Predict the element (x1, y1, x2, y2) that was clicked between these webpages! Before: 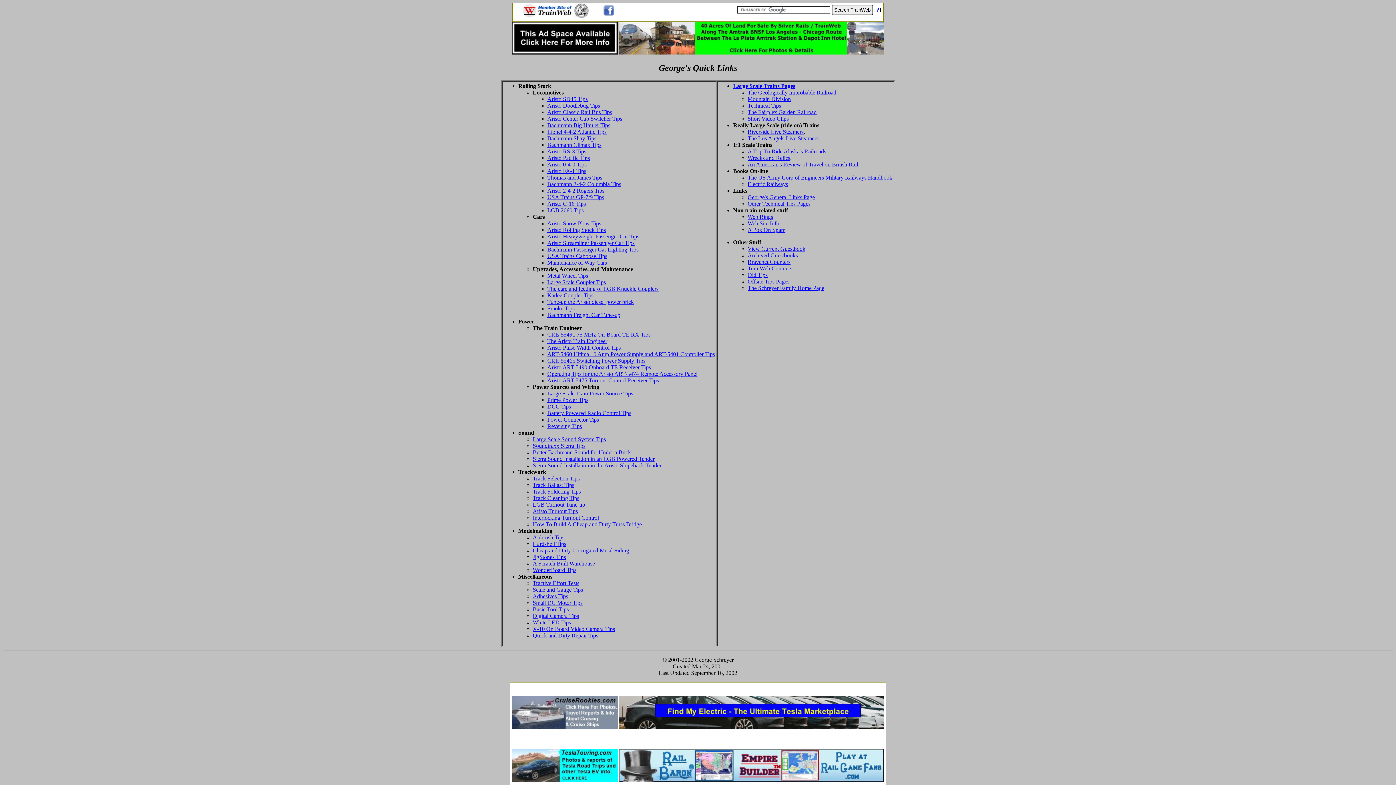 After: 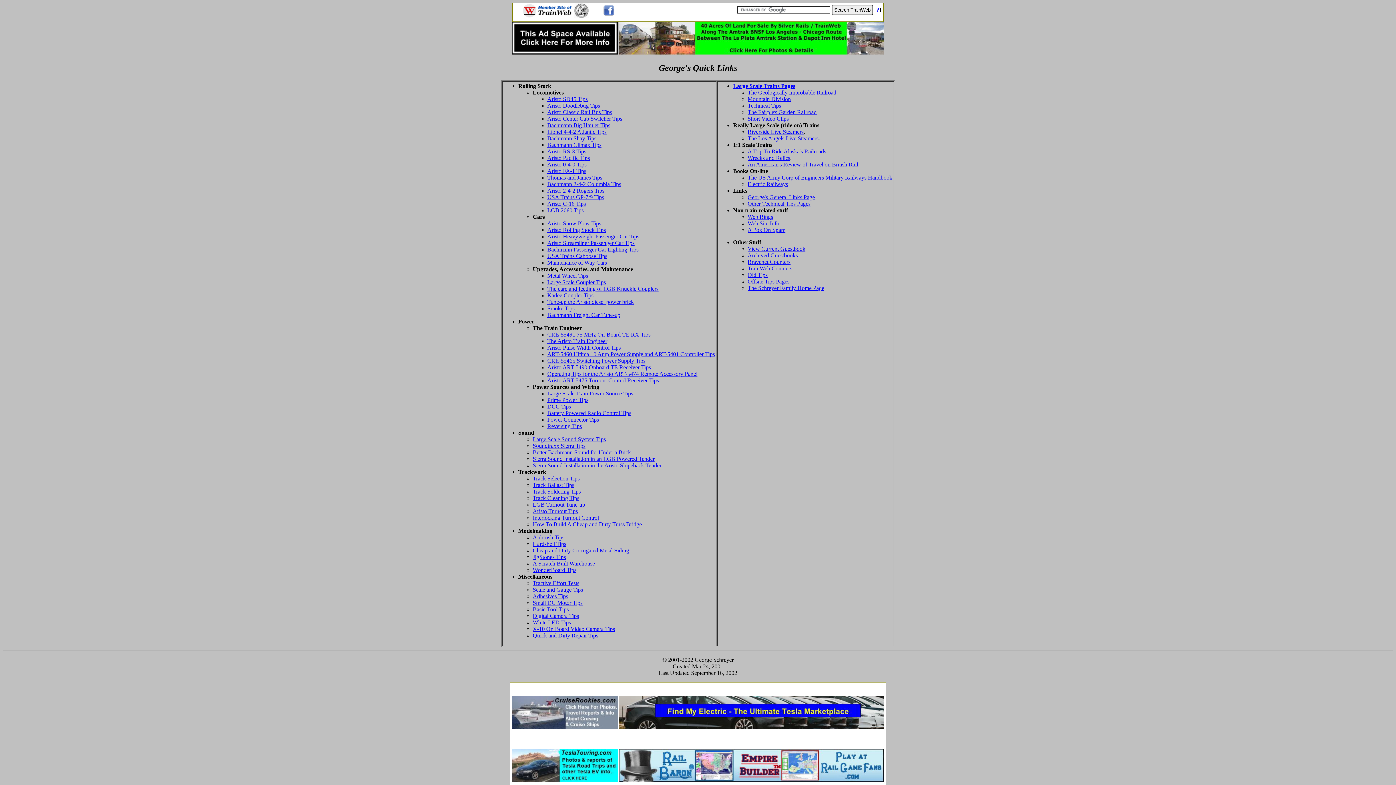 Action: bbox: (619, 777, 884, 783)